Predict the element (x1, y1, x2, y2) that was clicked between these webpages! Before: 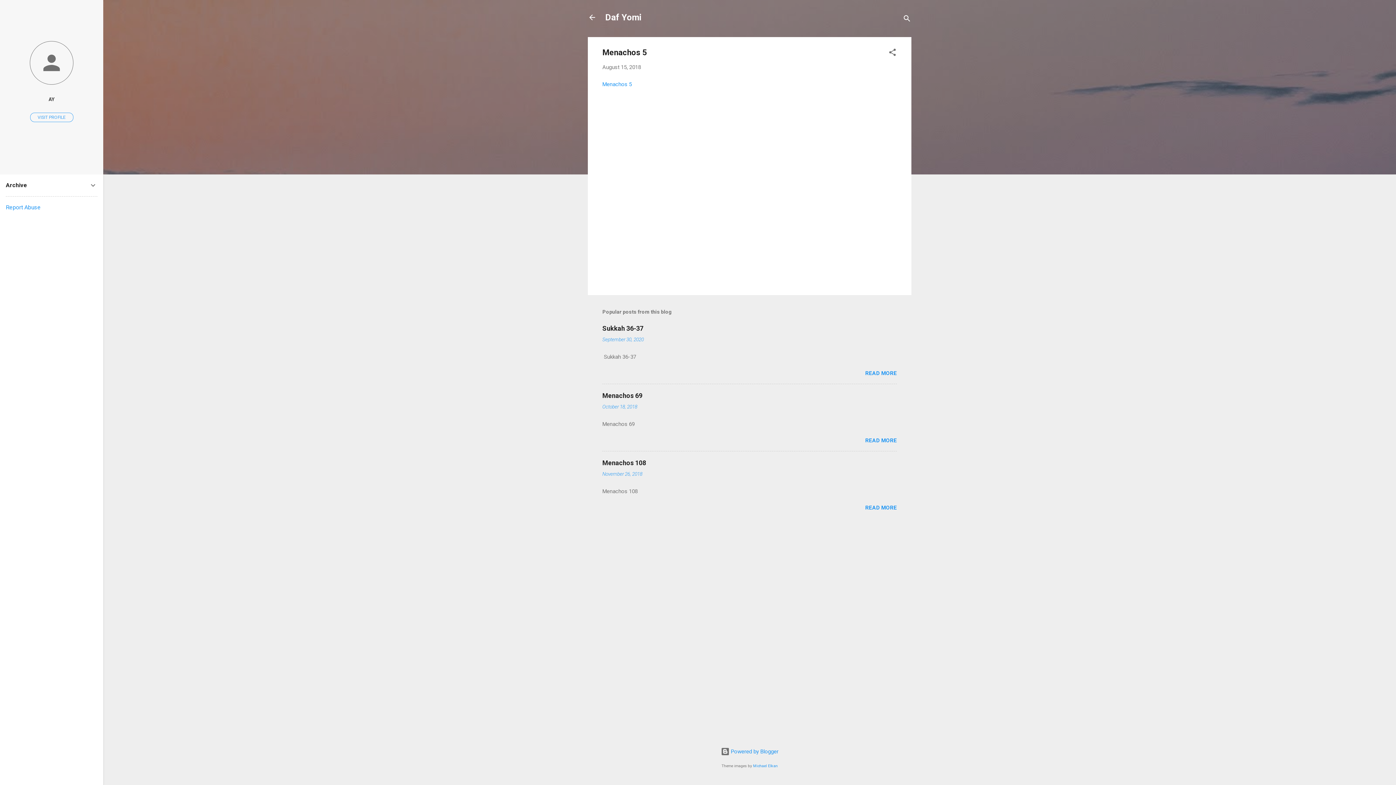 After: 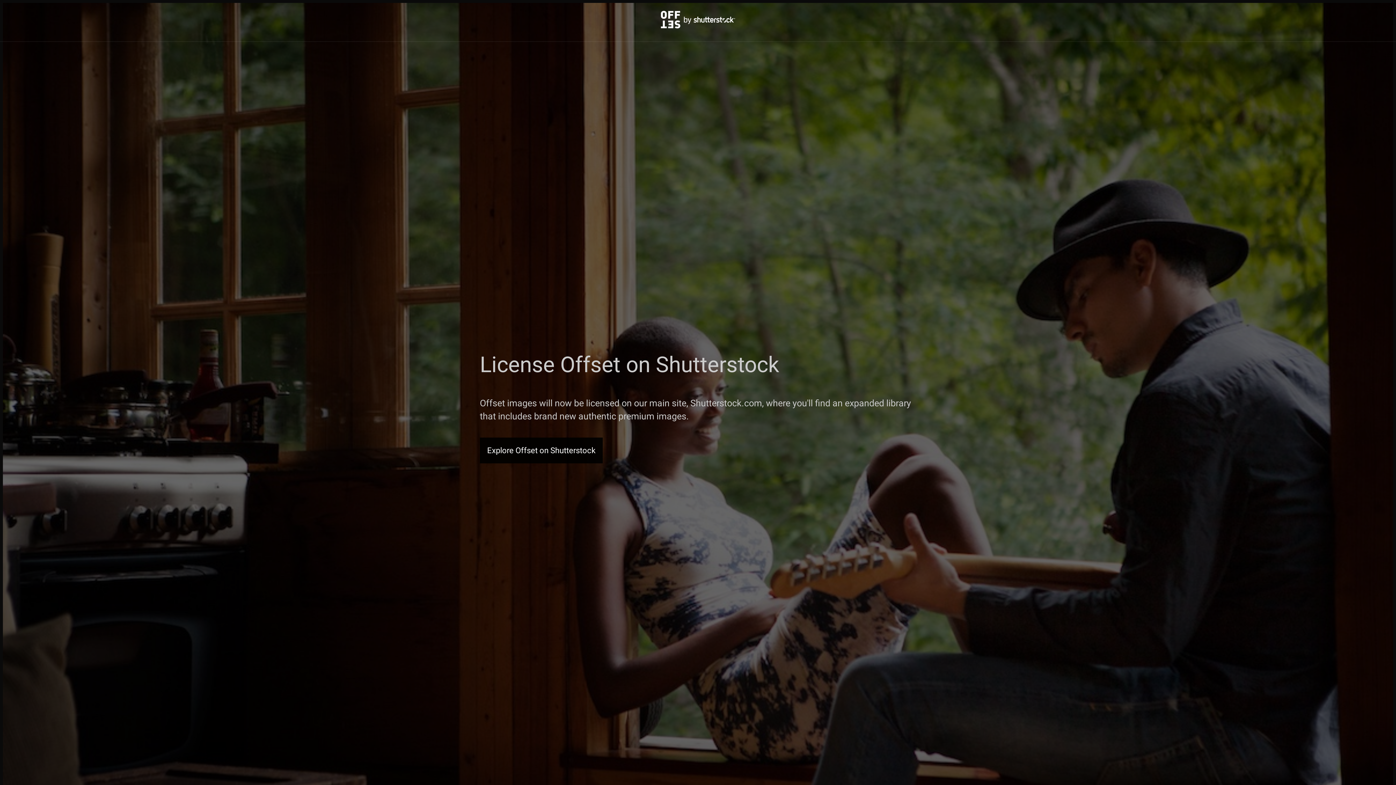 Action: bbox: (753, 764, 778, 768) label: Michael Elkan